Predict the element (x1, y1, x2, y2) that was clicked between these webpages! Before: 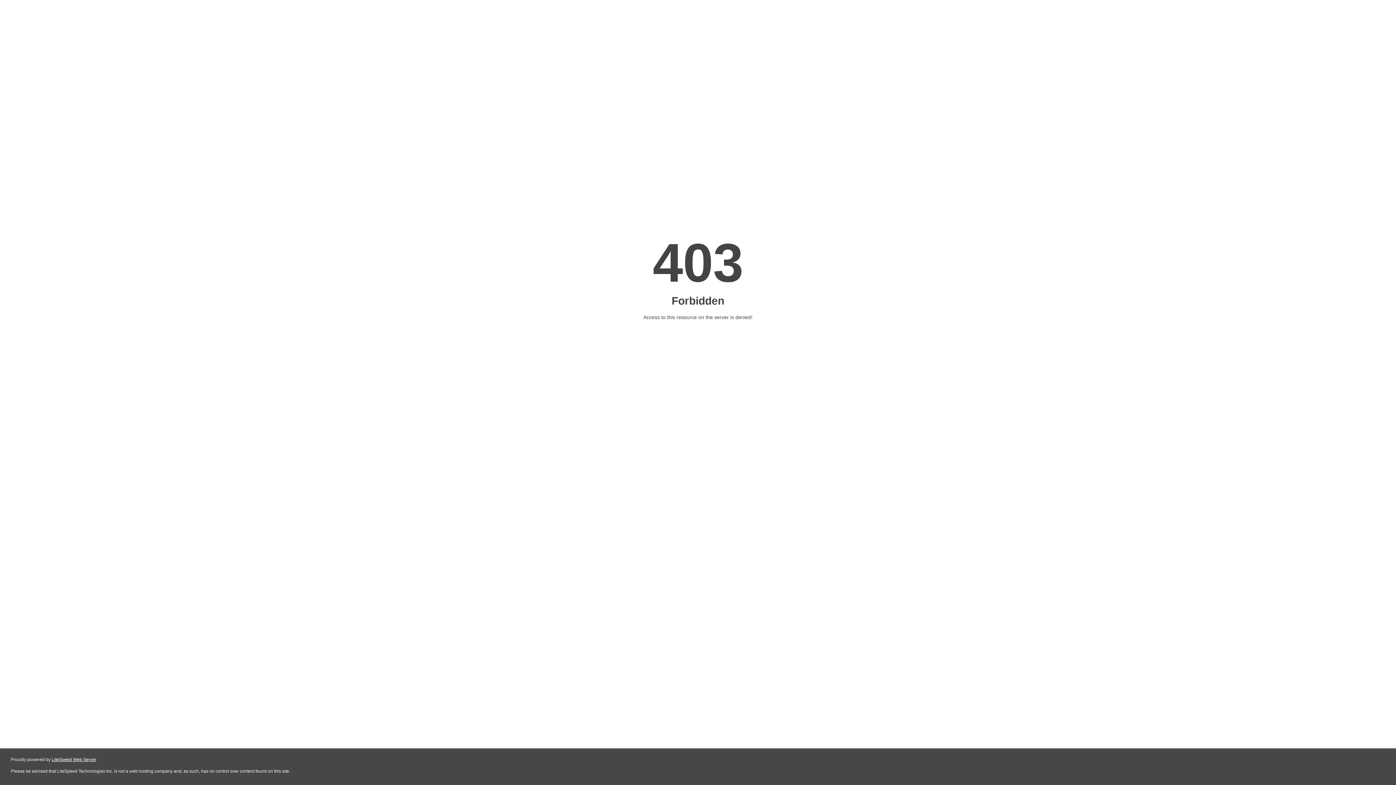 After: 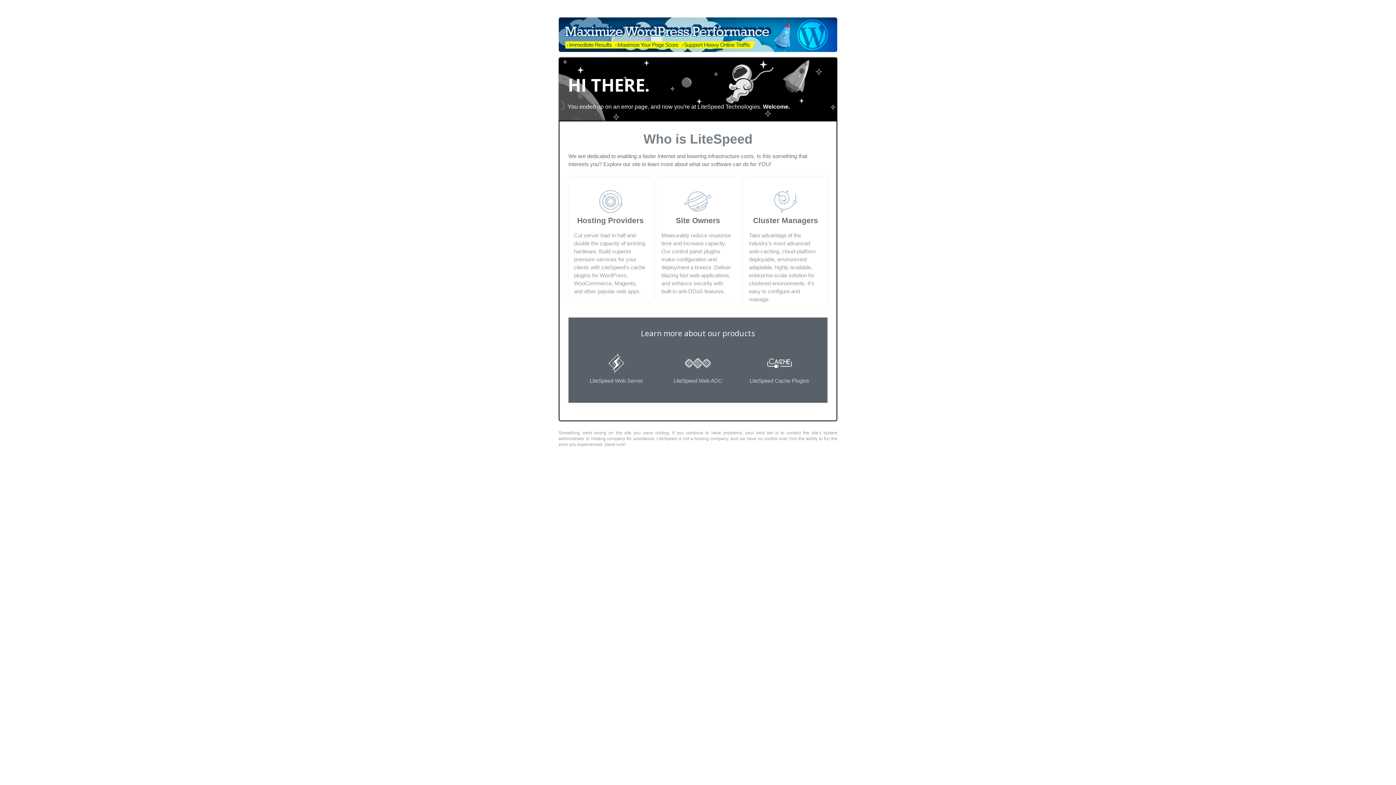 Action: label: LiteSpeed Web Server bbox: (51, 757, 96, 762)